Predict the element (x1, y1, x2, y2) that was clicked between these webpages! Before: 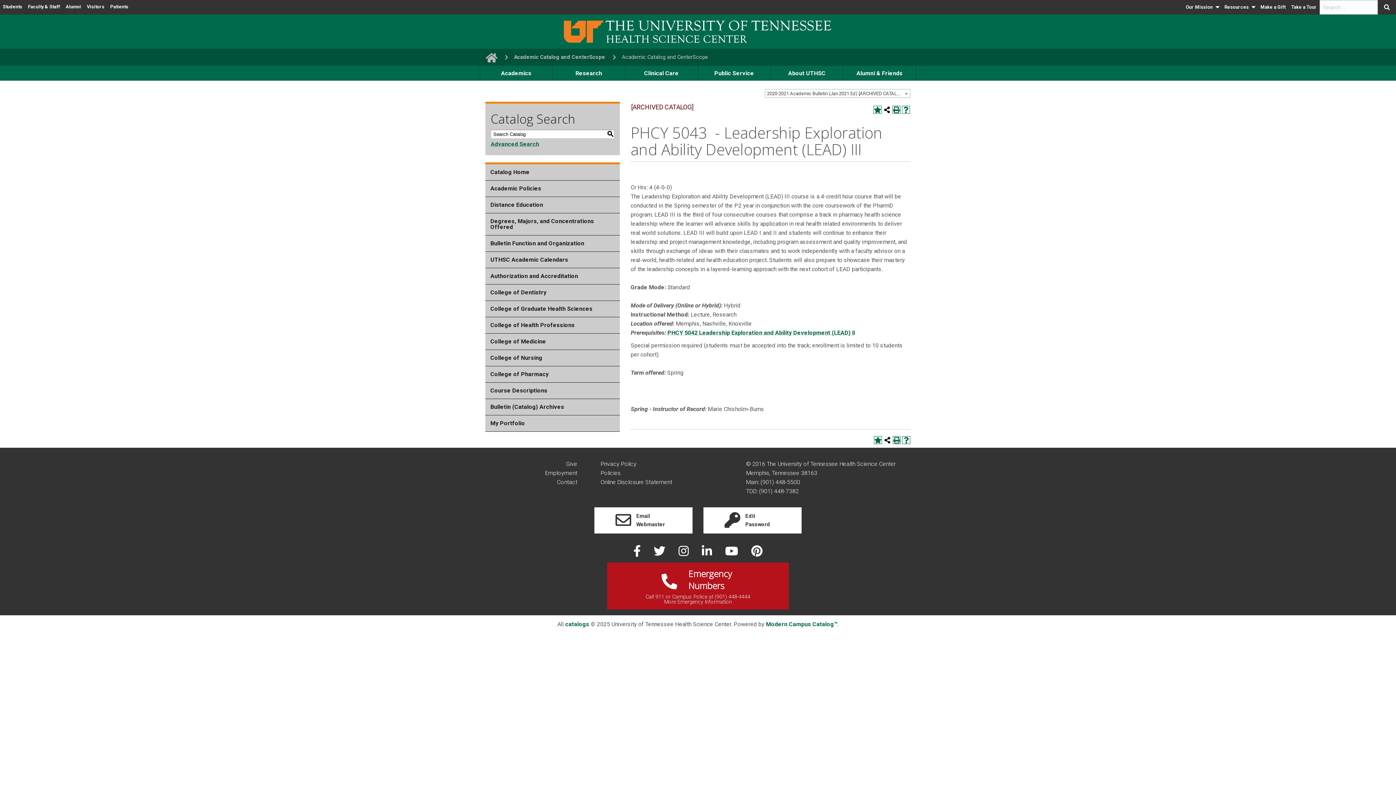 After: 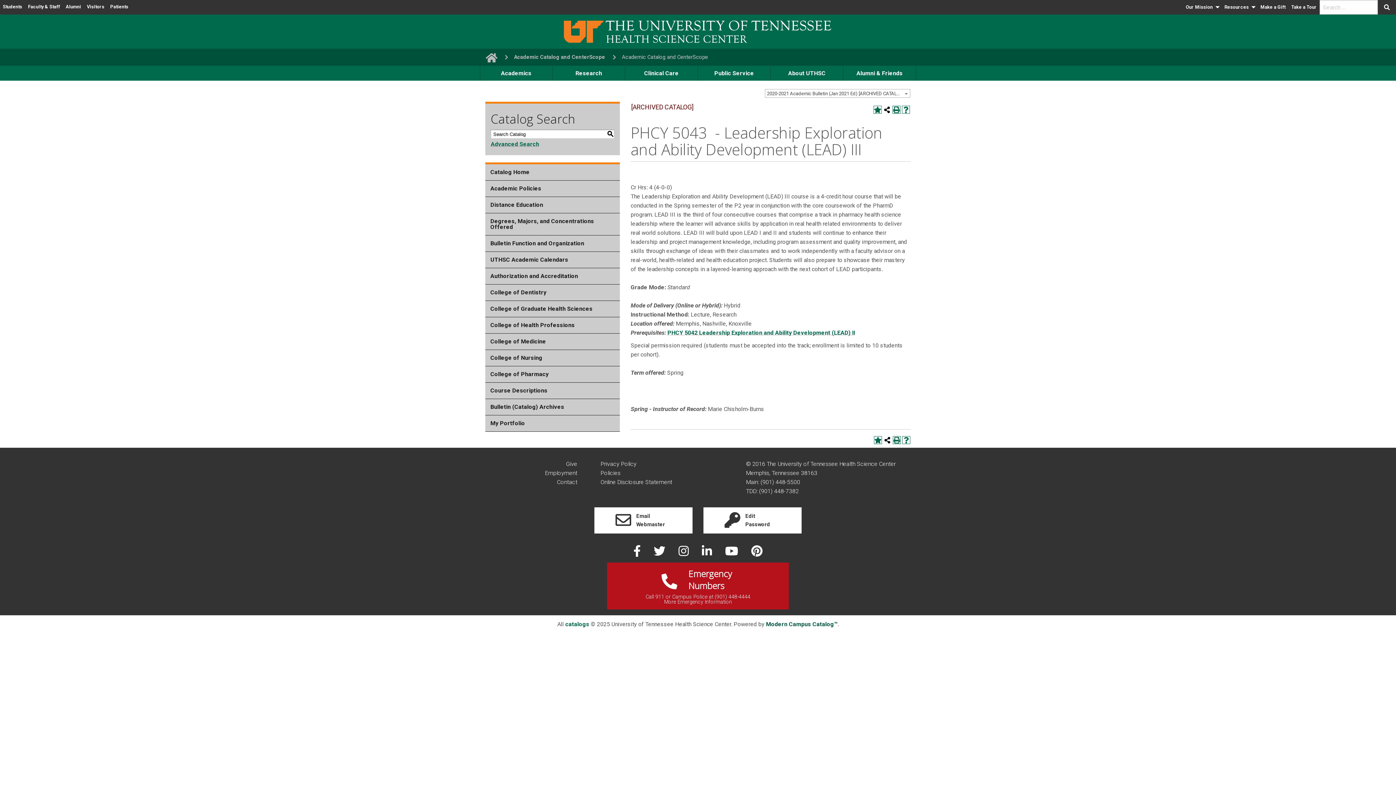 Action: bbox: (766, 621, 837, 627) label: Modern Campus Catalog™